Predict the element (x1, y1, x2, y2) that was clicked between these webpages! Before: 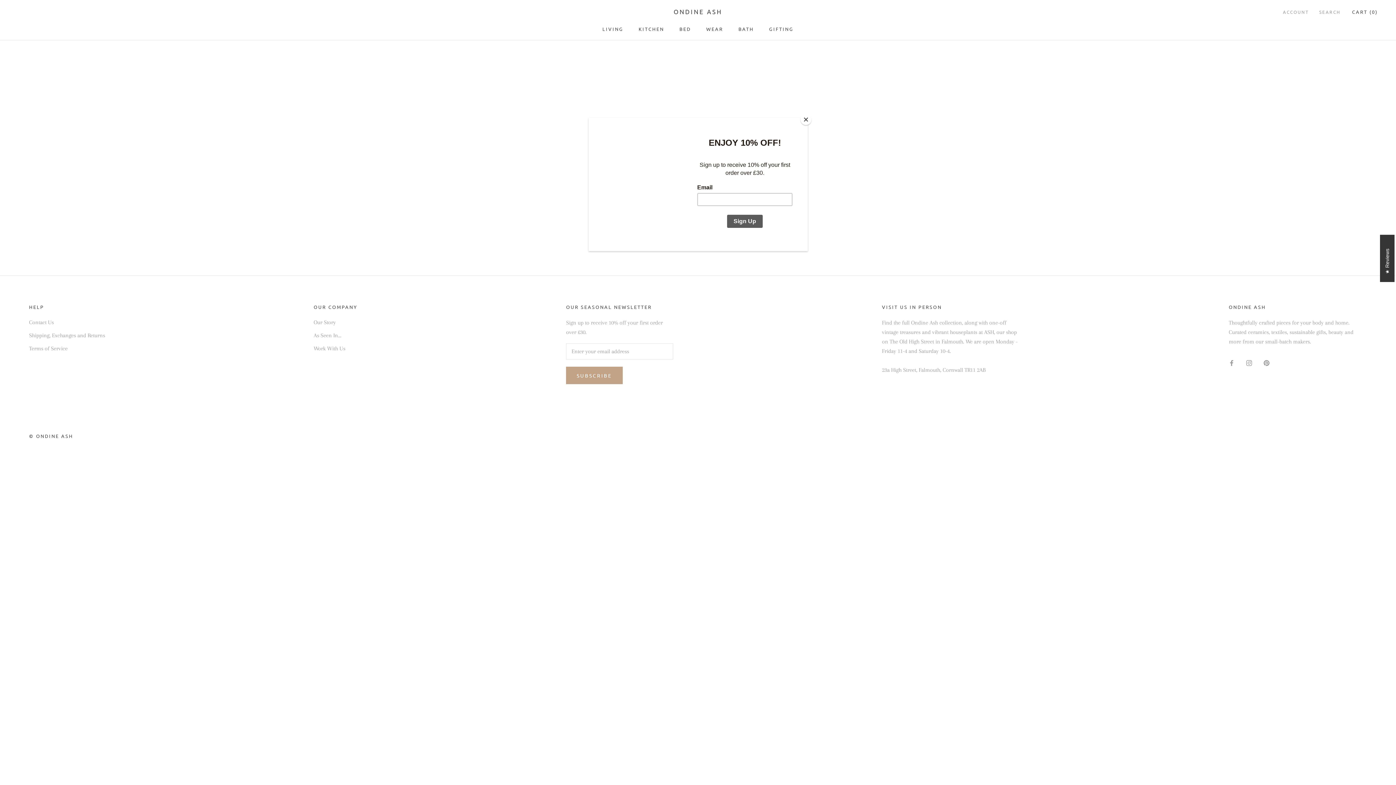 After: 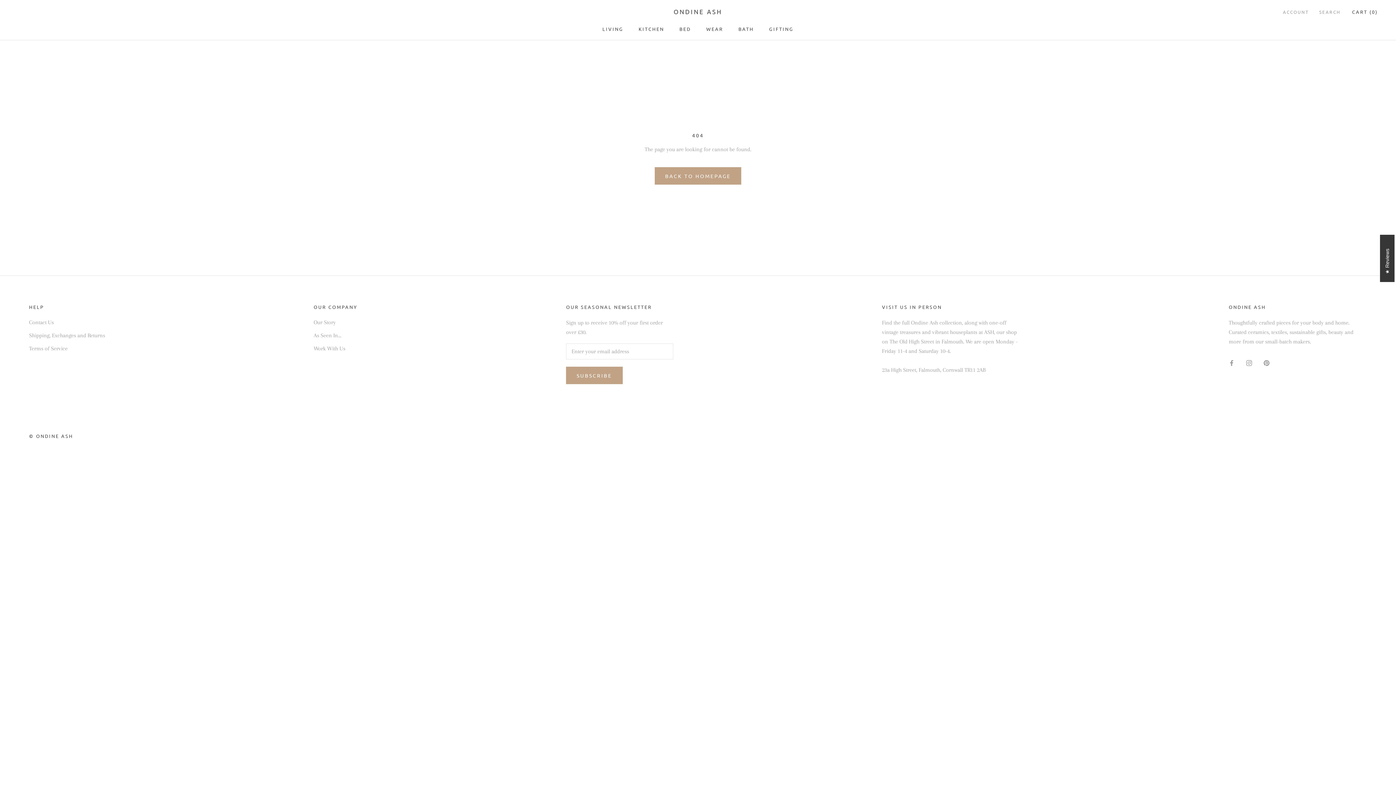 Action: label: Close bbox: (800, 114, 811, 125)